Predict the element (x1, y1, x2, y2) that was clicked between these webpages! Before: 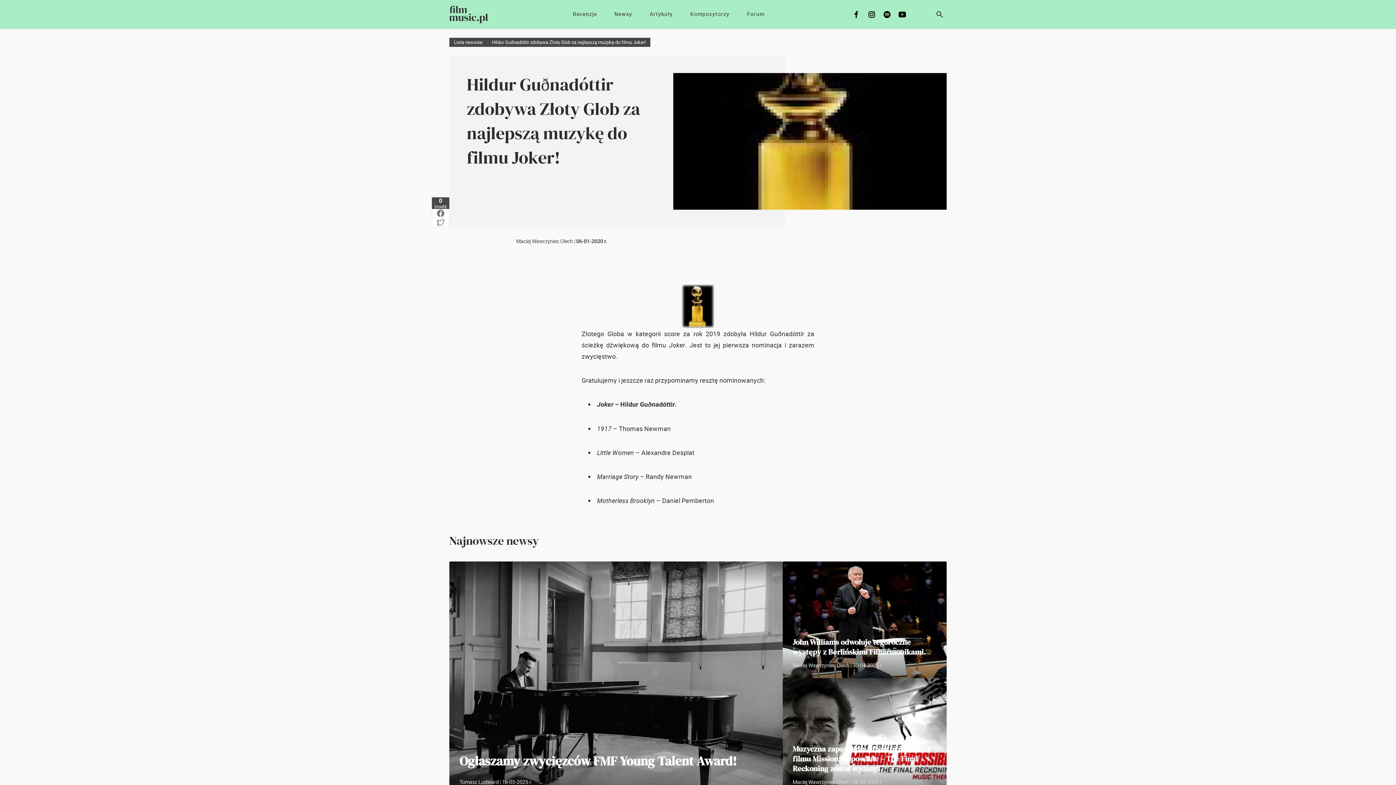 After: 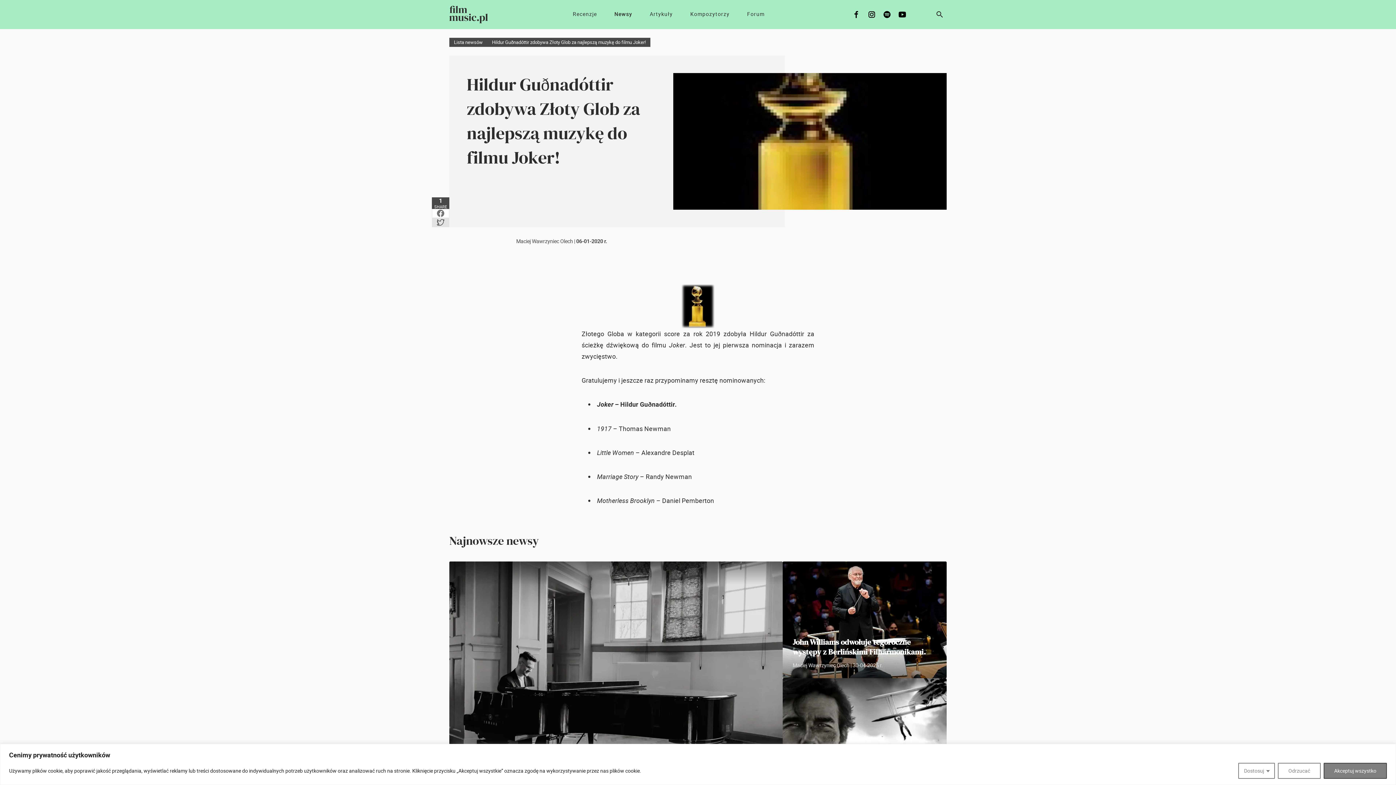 Action: label: Udostępnij na Twitterze bbox: (432, 218, 449, 226)